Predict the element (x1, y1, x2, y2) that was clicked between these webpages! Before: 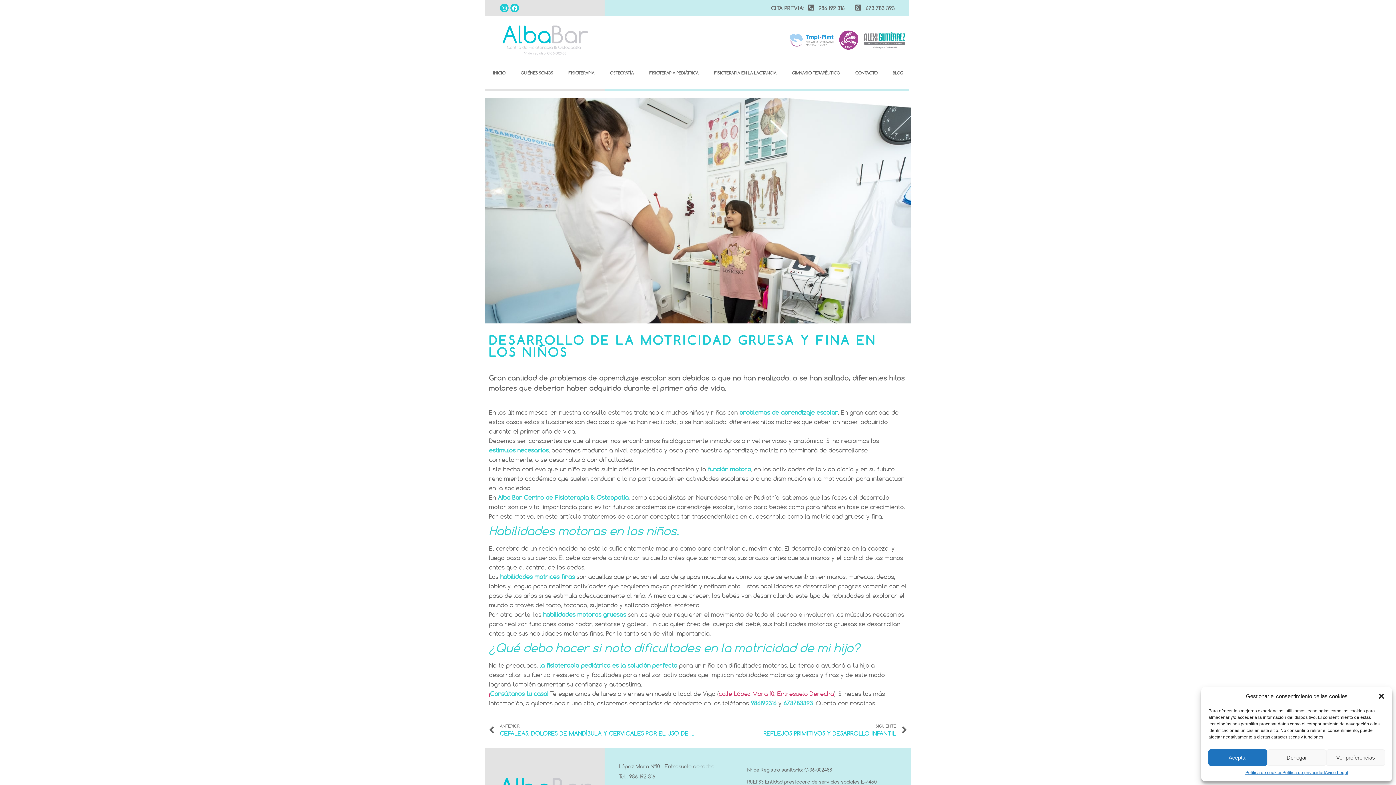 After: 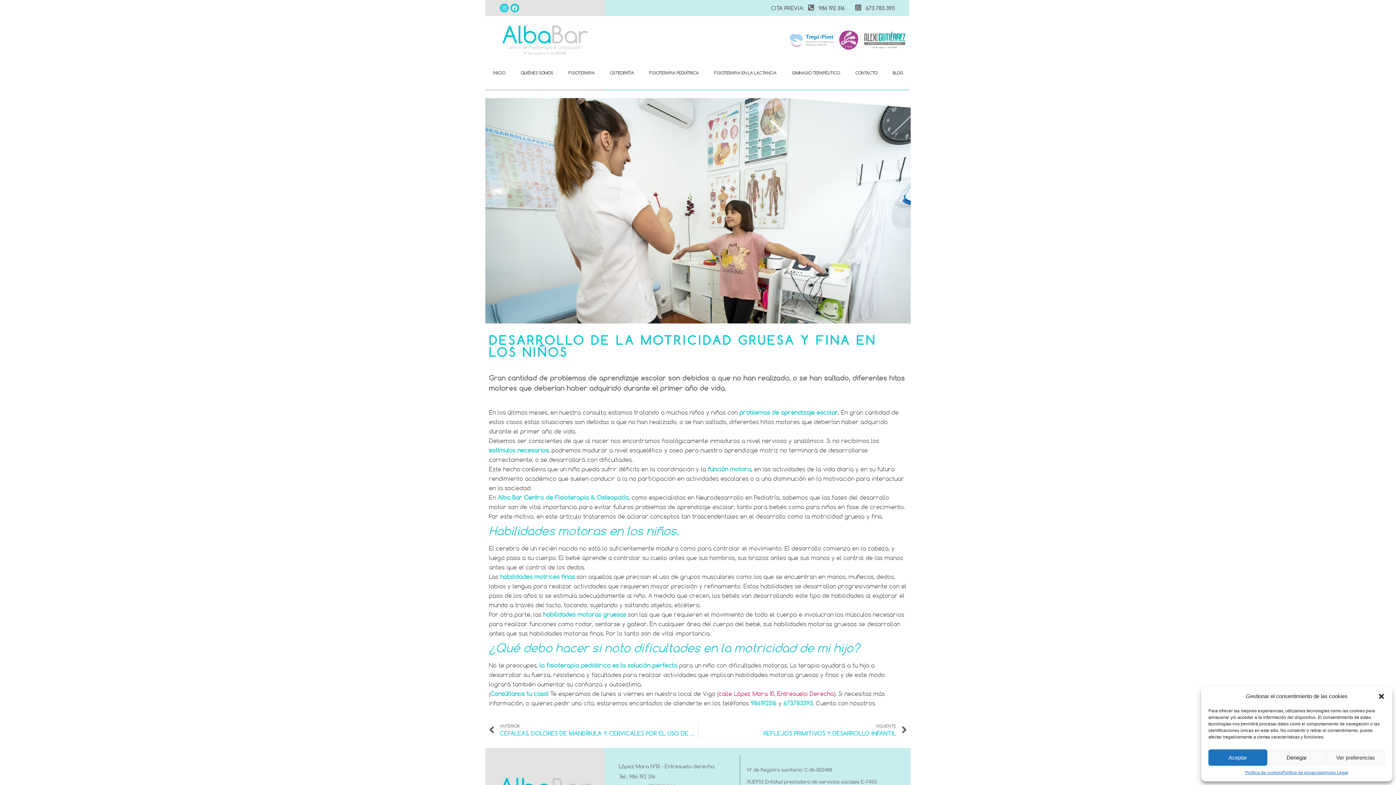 Action: bbox: (864, 31, 905, 48)